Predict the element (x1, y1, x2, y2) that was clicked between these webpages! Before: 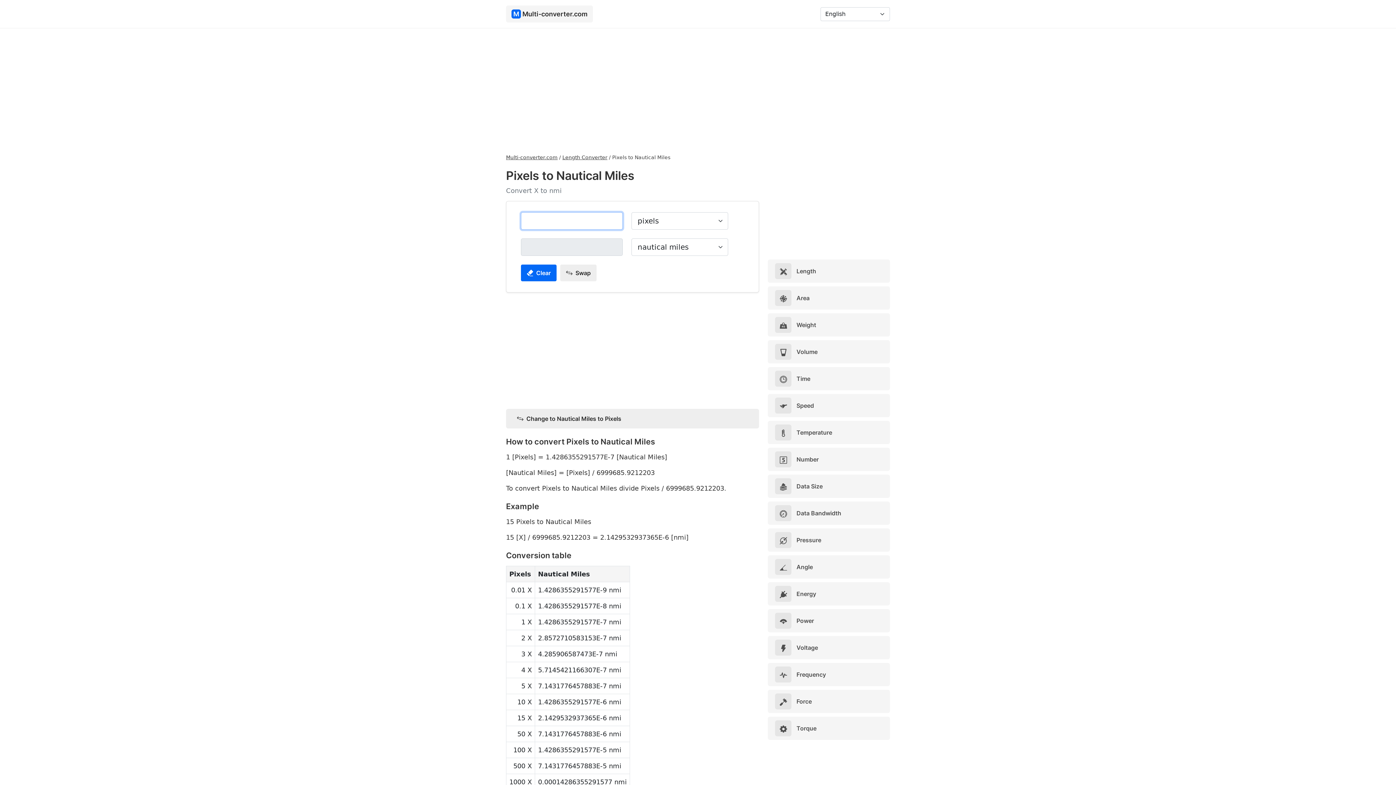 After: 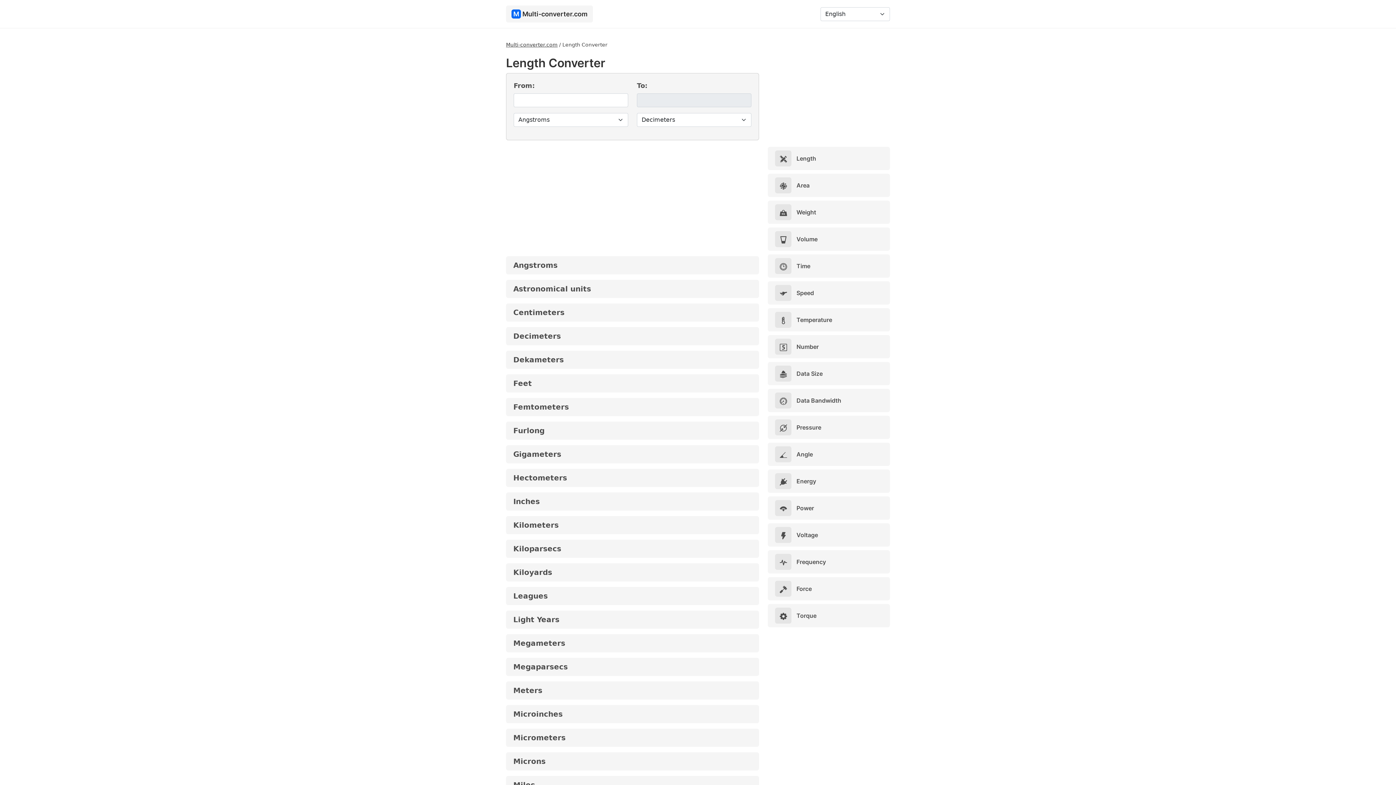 Action: bbox: (562, 154, 607, 160) label: Length Converter